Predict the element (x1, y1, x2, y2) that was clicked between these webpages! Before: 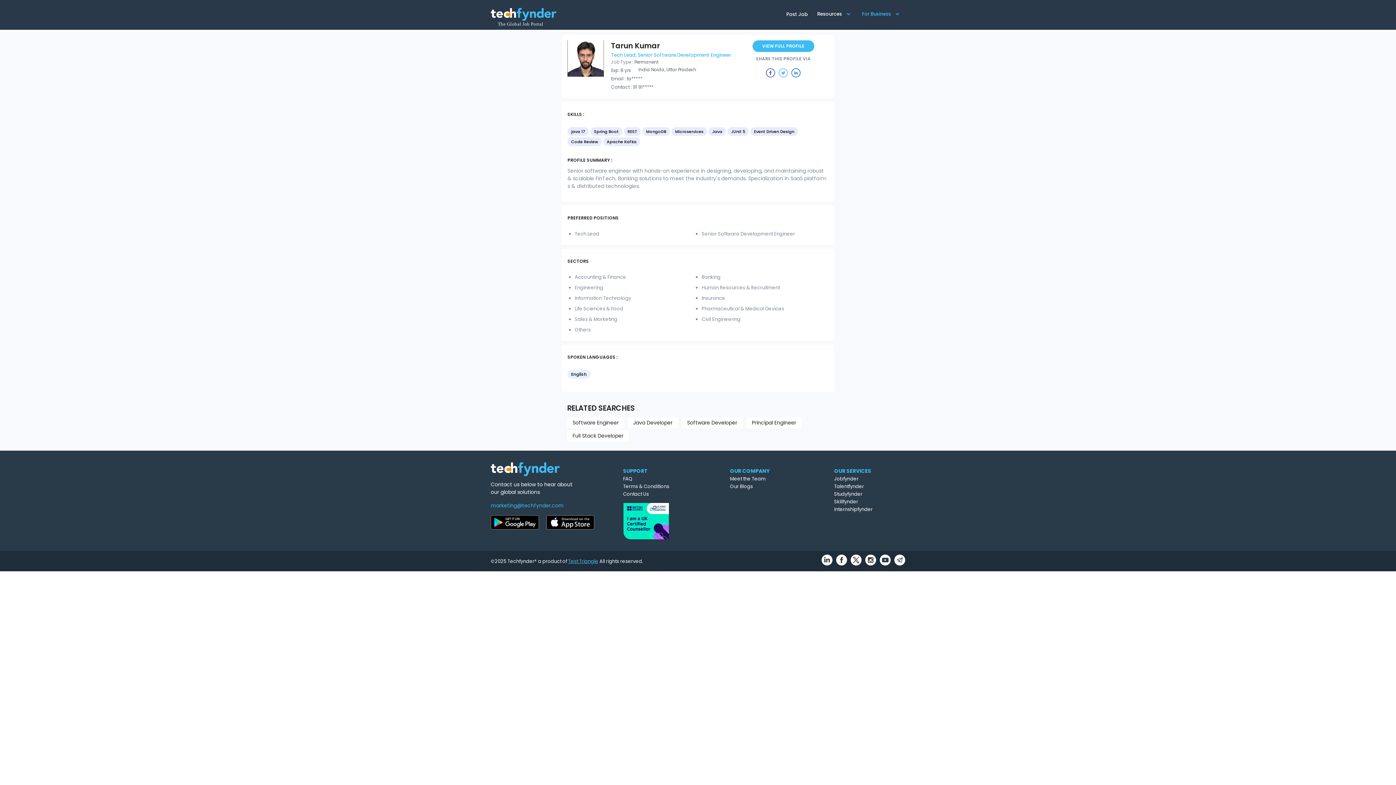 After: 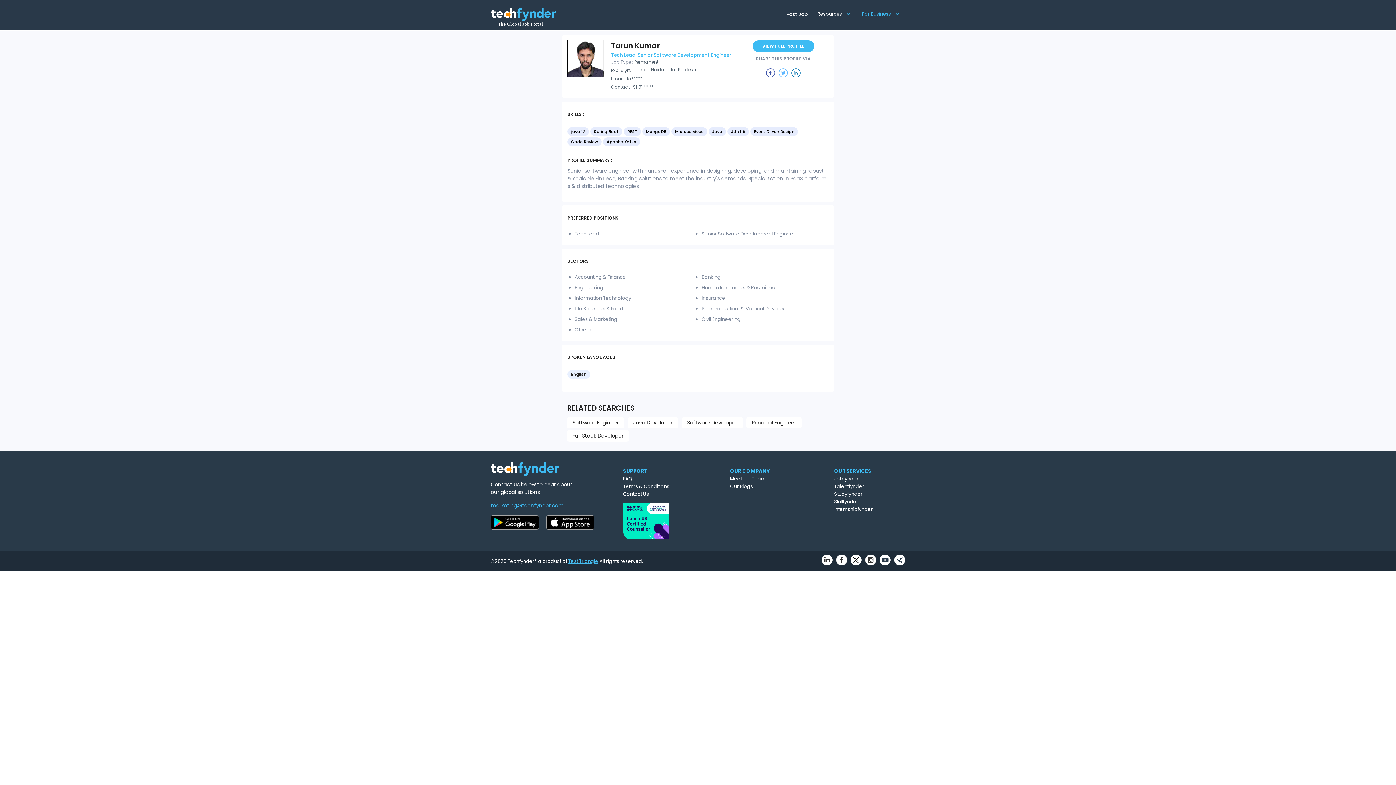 Action: bbox: (568, 543, 598, 550) label: Test Triangle